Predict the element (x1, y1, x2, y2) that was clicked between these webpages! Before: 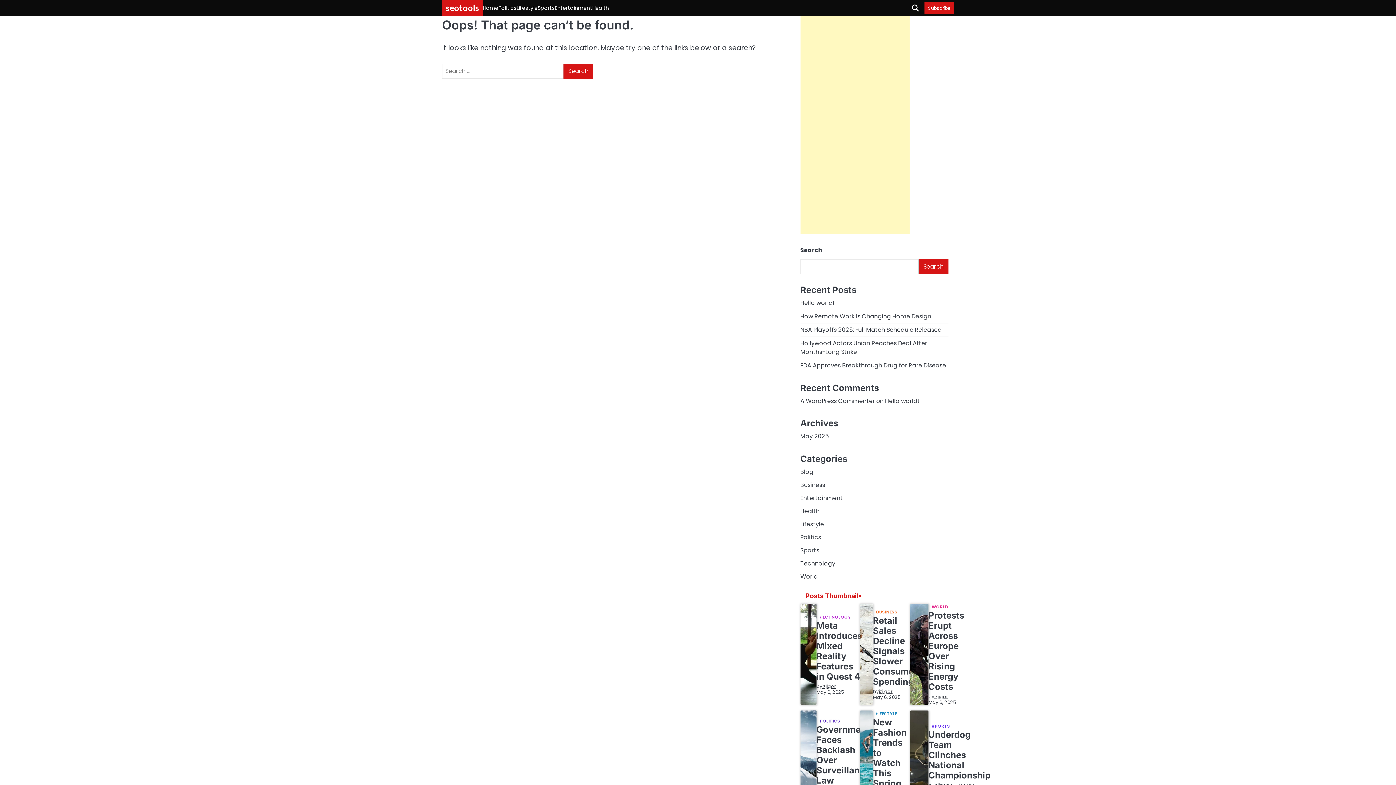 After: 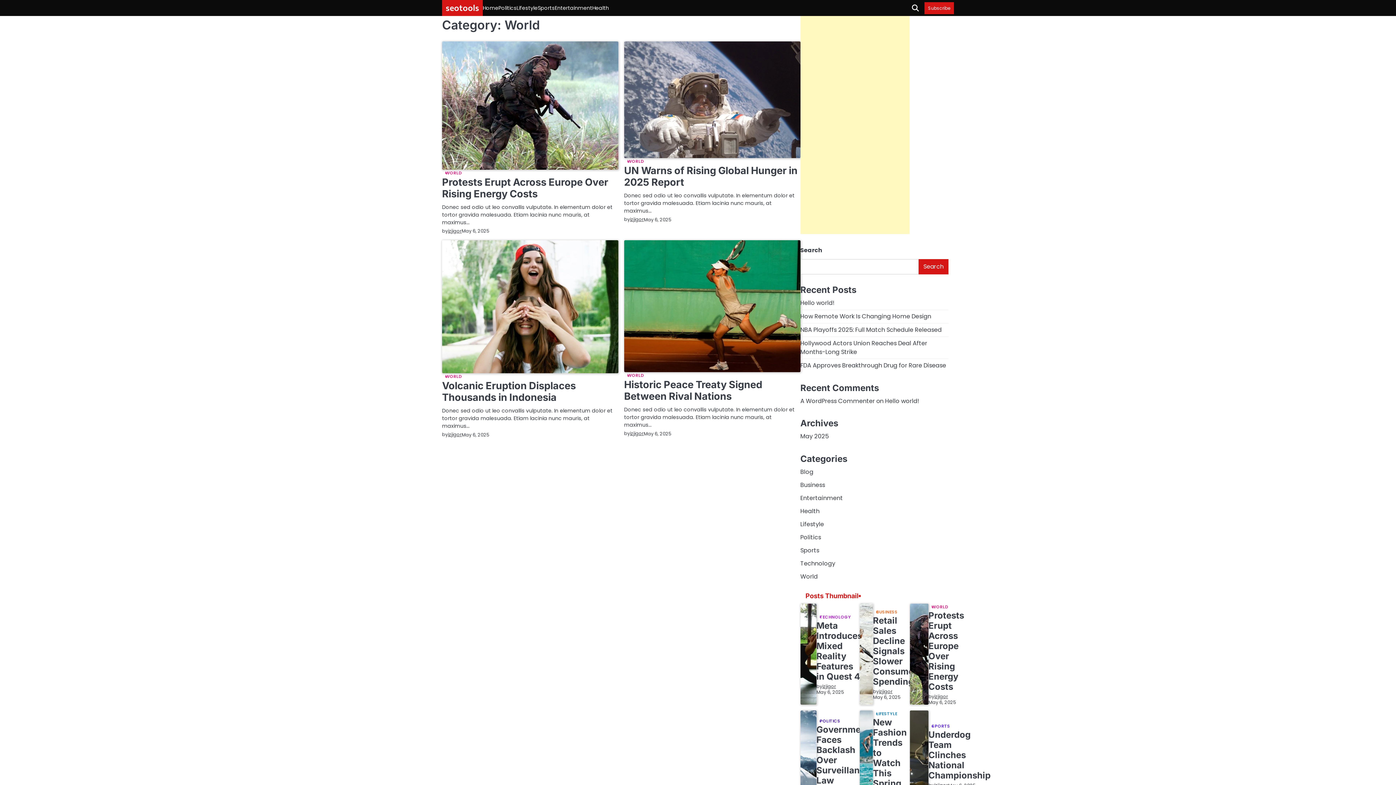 Action: label: World bbox: (800, 572, 818, 581)